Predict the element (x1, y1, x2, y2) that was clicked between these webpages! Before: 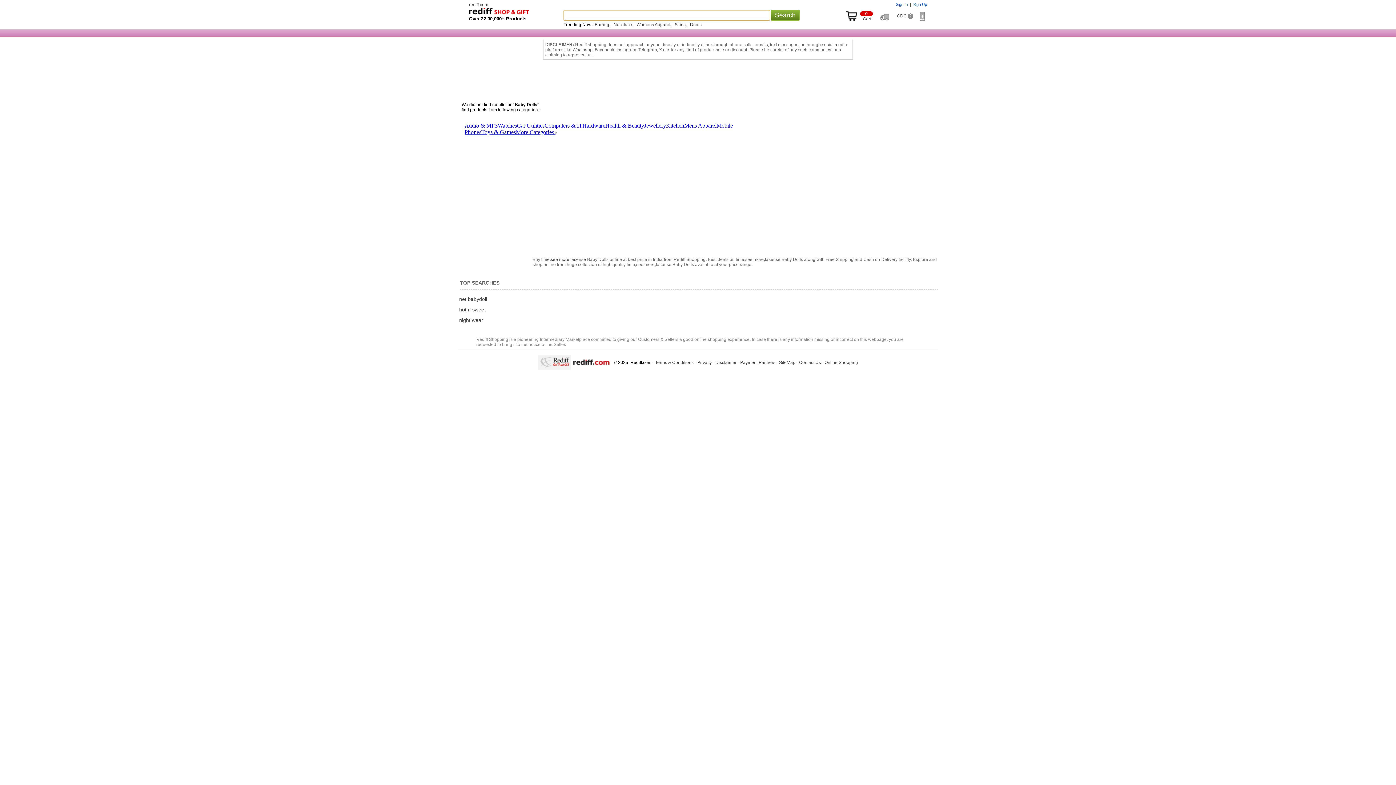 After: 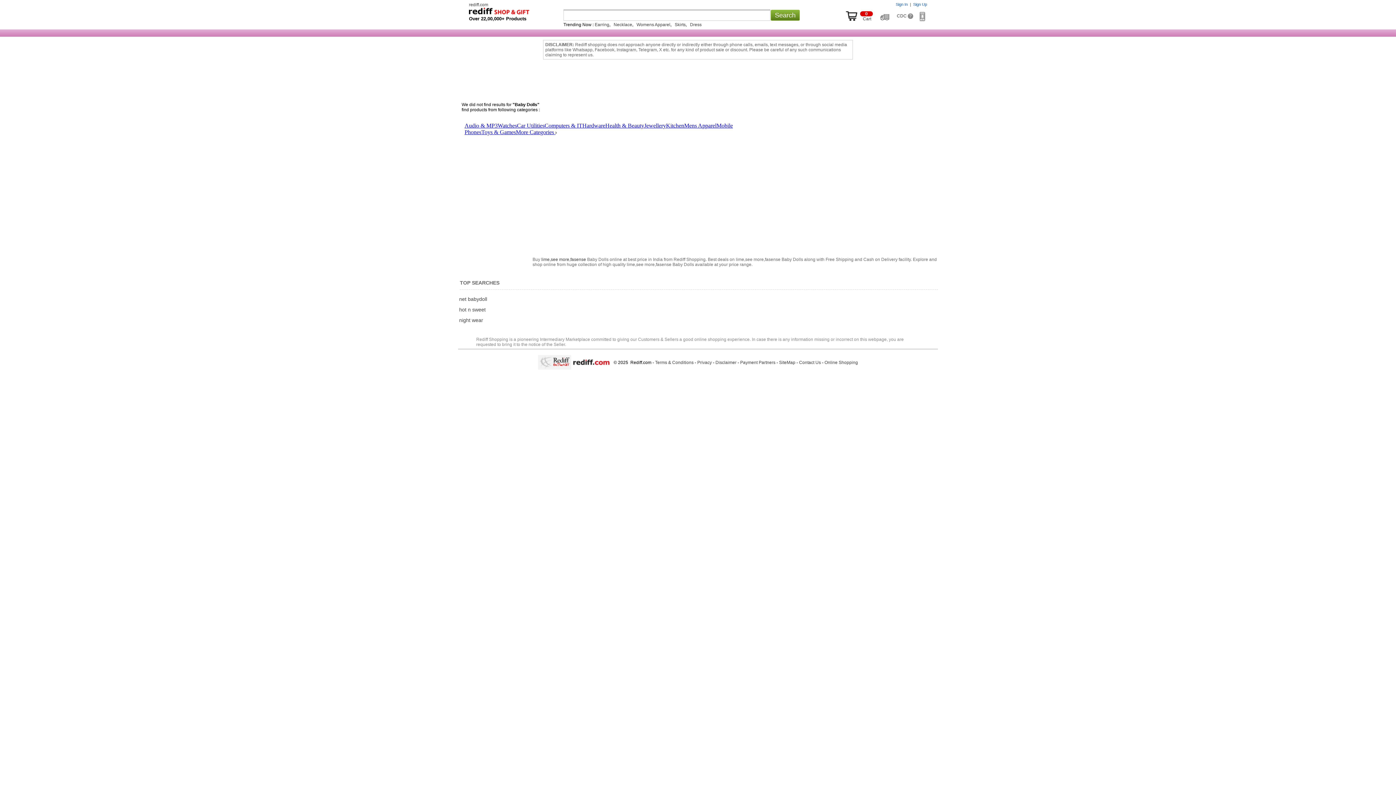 Action: bbox: (740, 360, 775, 365) label: Payment Partners